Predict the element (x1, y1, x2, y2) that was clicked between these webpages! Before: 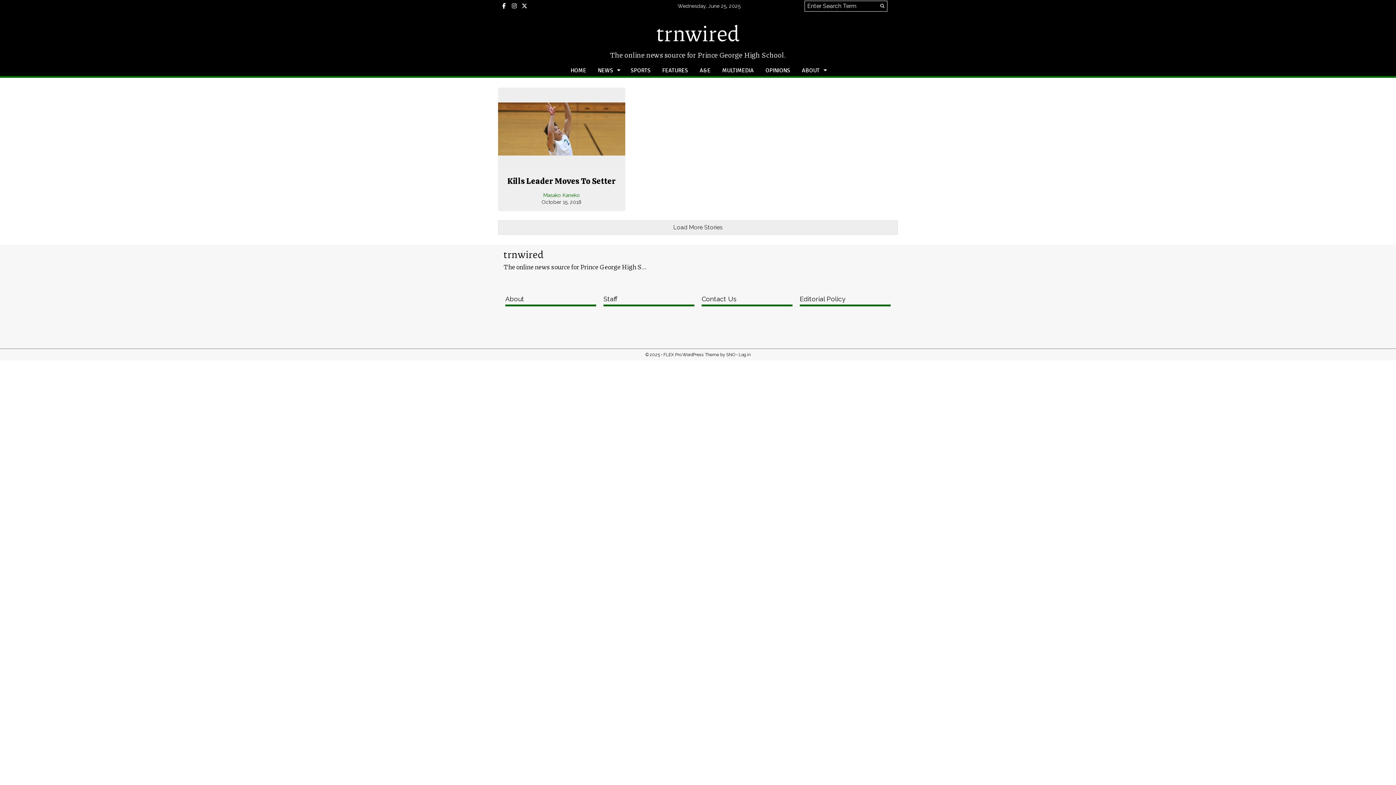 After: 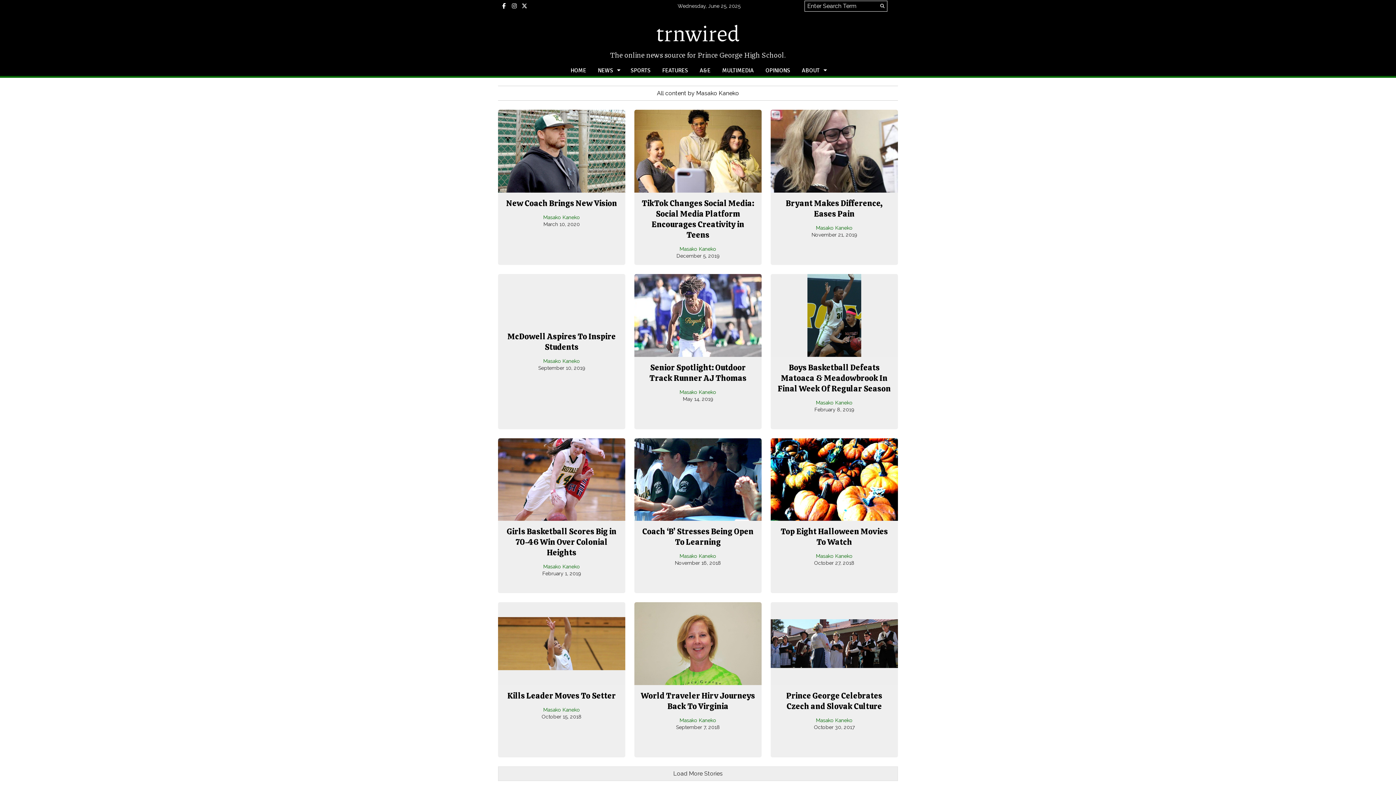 Action: label: Masako Kaneko bbox: (543, 192, 580, 198)